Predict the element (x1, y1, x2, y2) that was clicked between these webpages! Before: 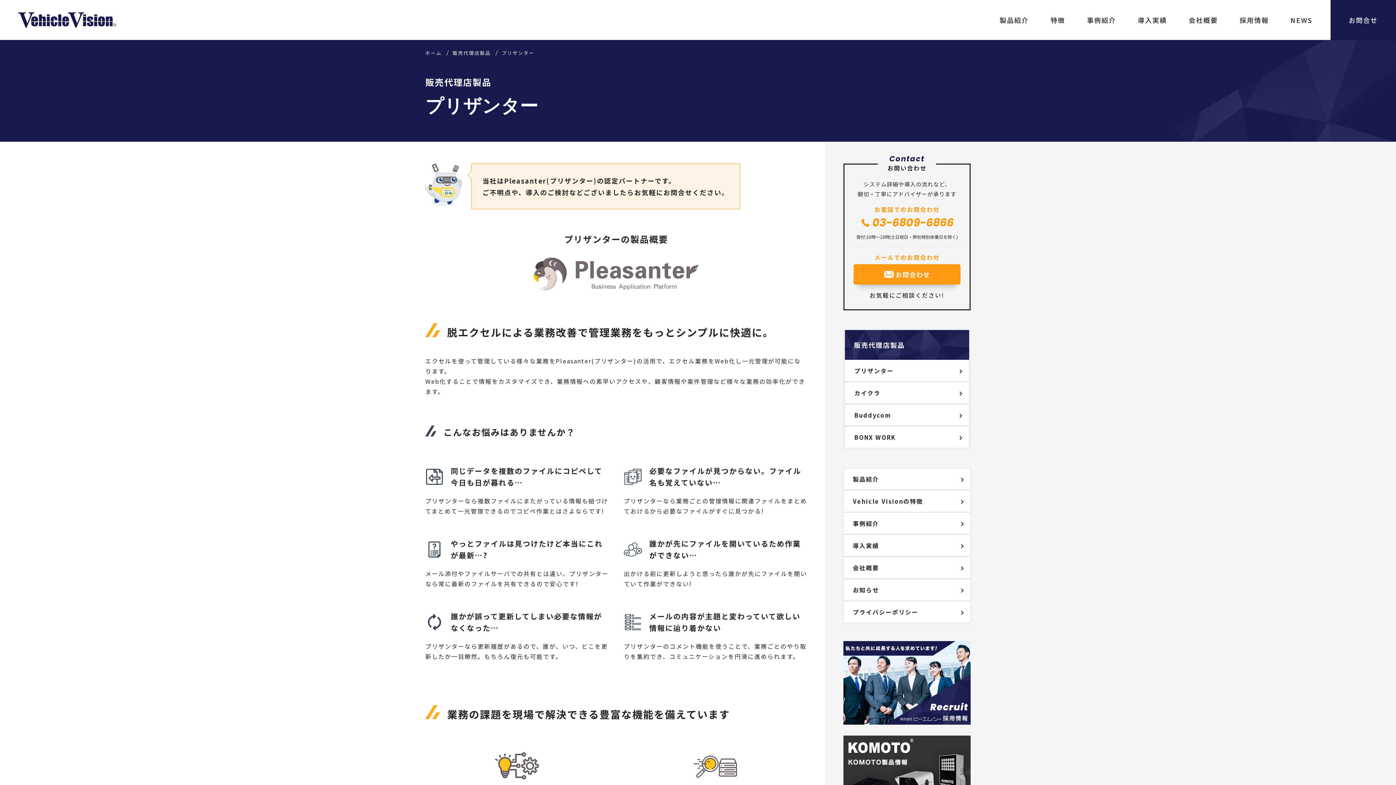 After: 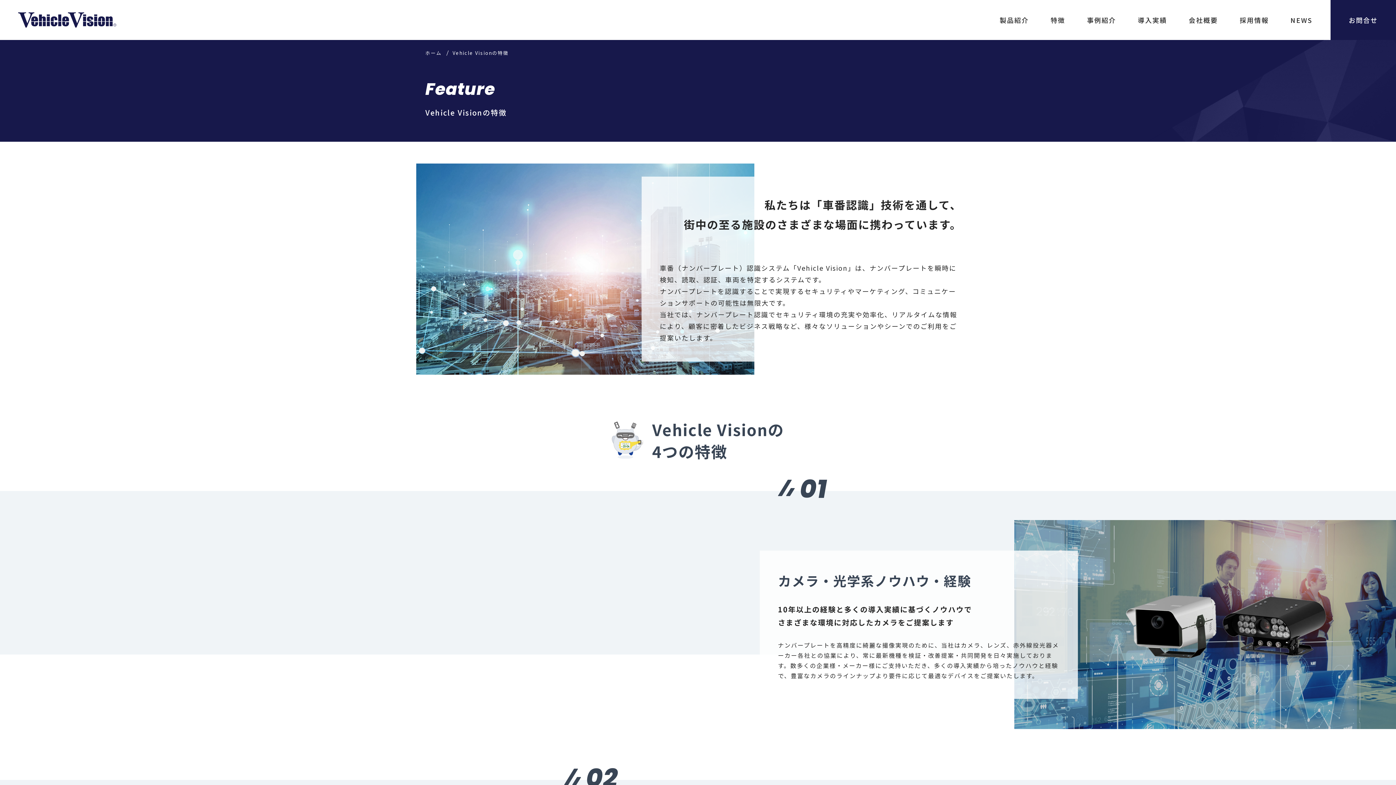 Action: label: Vehicle Visionの特徴 bbox: (843, 490, 970, 512)